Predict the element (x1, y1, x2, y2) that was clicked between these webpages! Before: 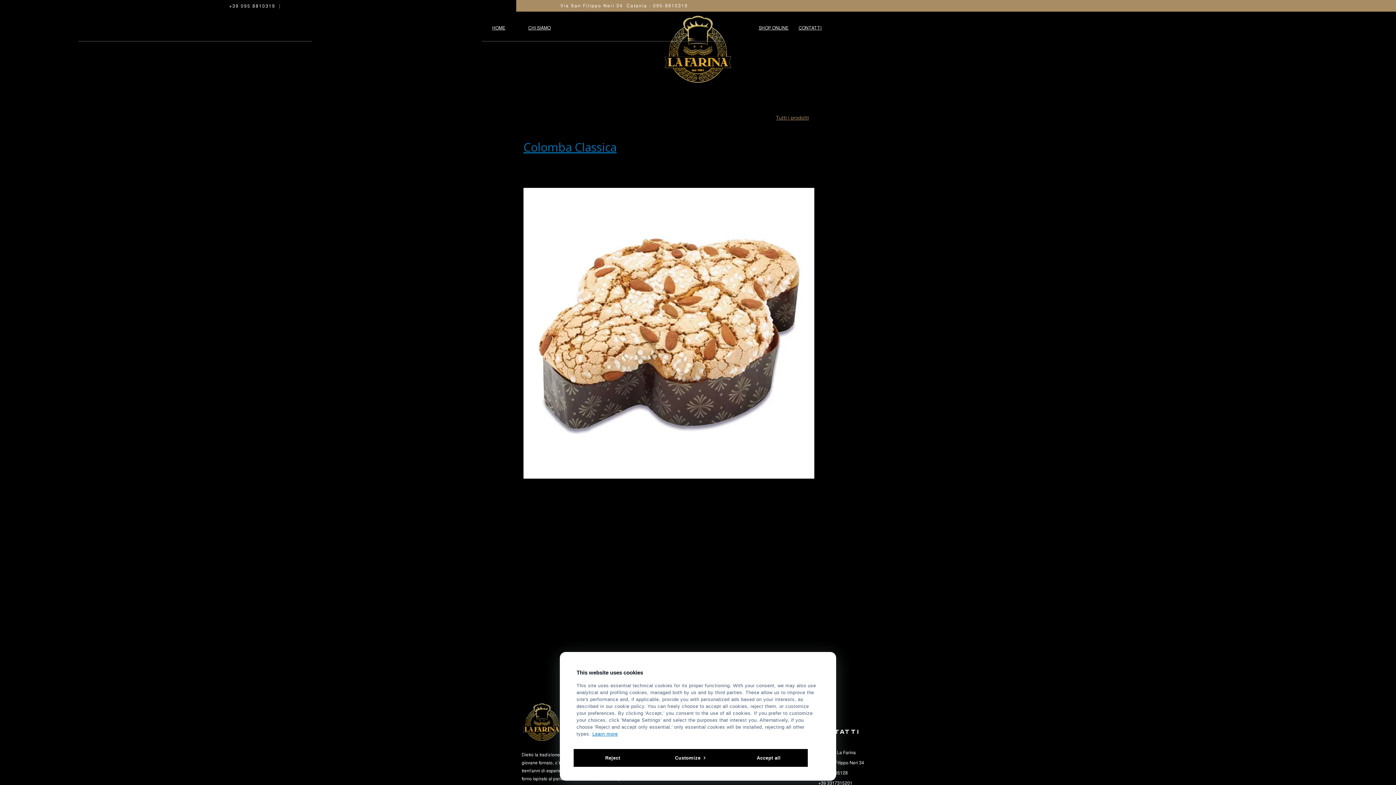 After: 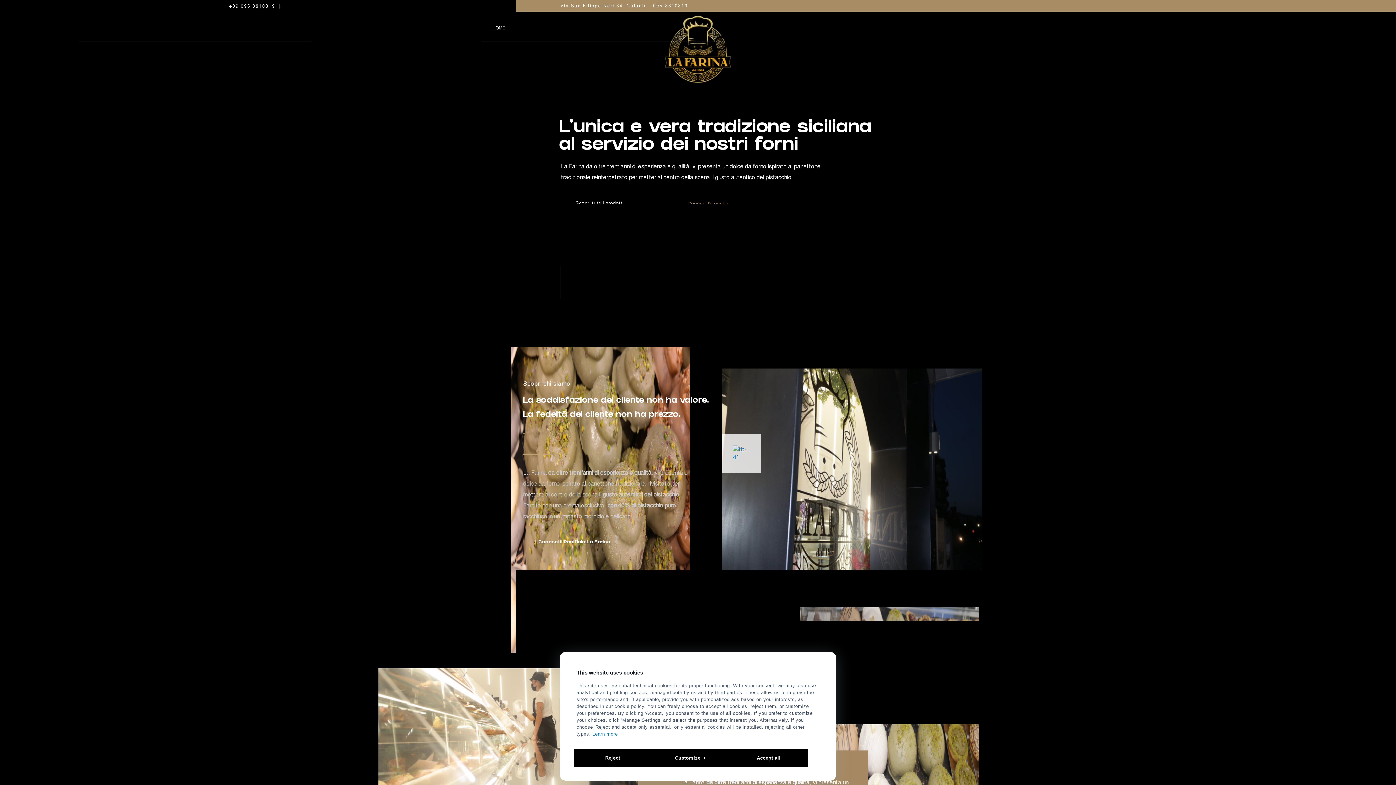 Action: bbox: (662, 78, 734, 86)